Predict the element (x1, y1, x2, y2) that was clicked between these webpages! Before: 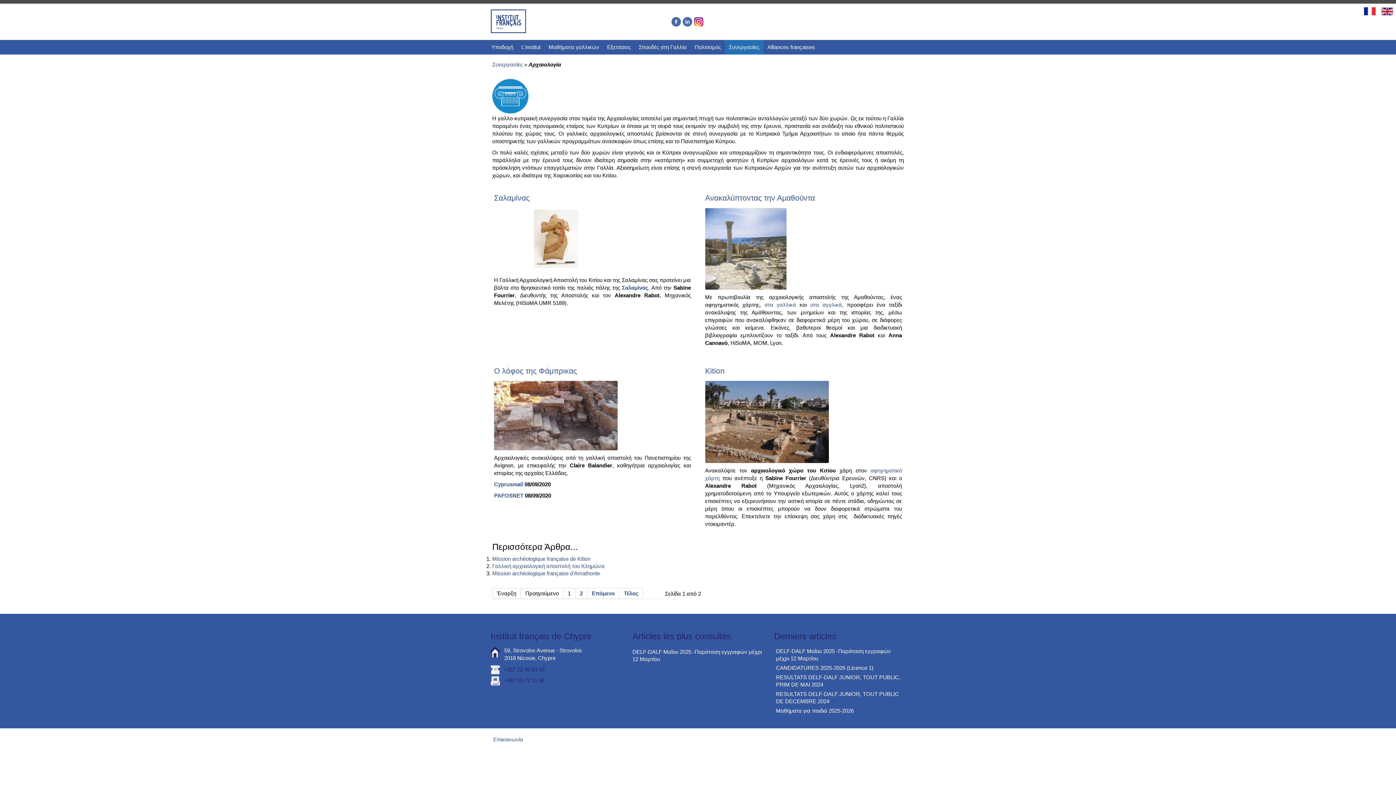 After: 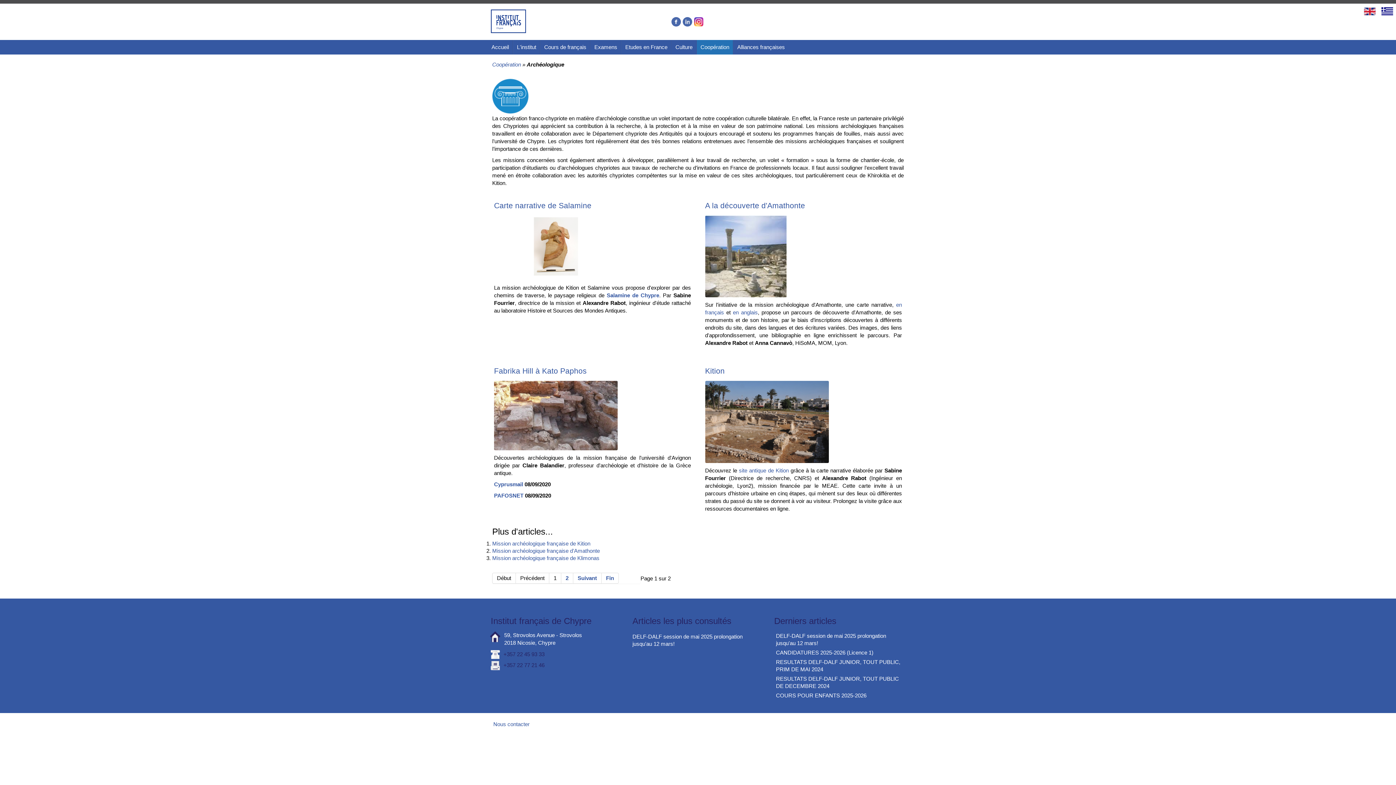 Action: bbox: (1364, 7, 1377, 13) label:  